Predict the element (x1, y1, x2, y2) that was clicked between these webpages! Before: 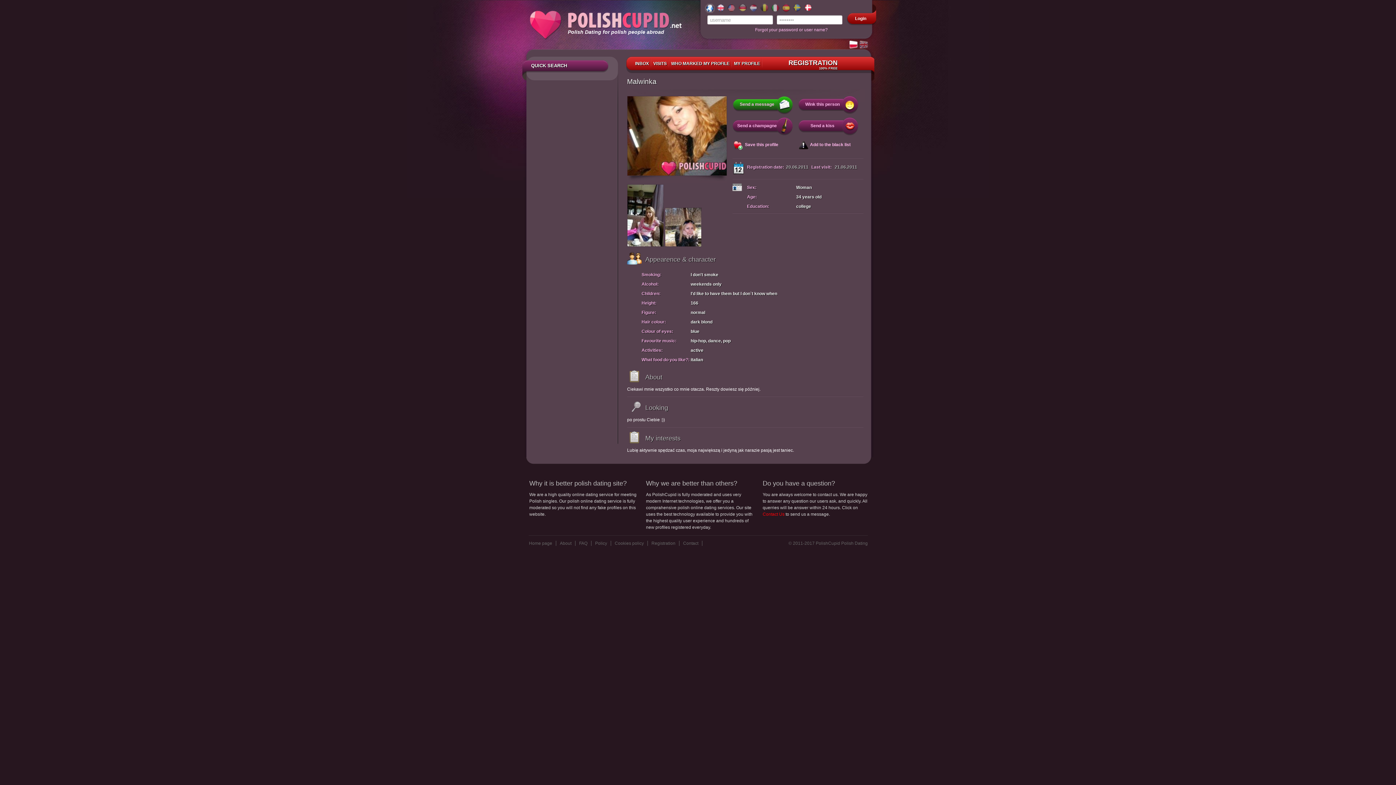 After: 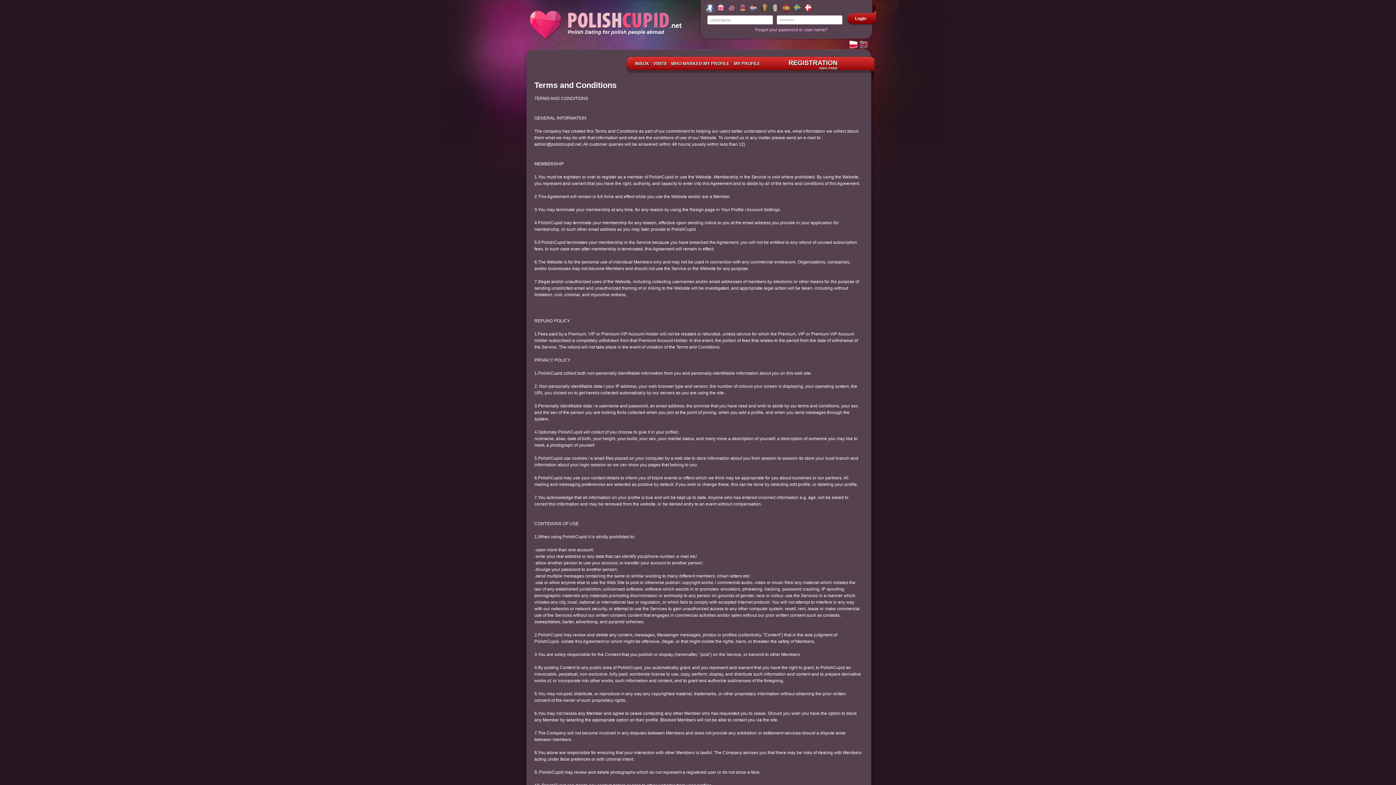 Action: label: Policy bbox: (595, 541, 611, 546)